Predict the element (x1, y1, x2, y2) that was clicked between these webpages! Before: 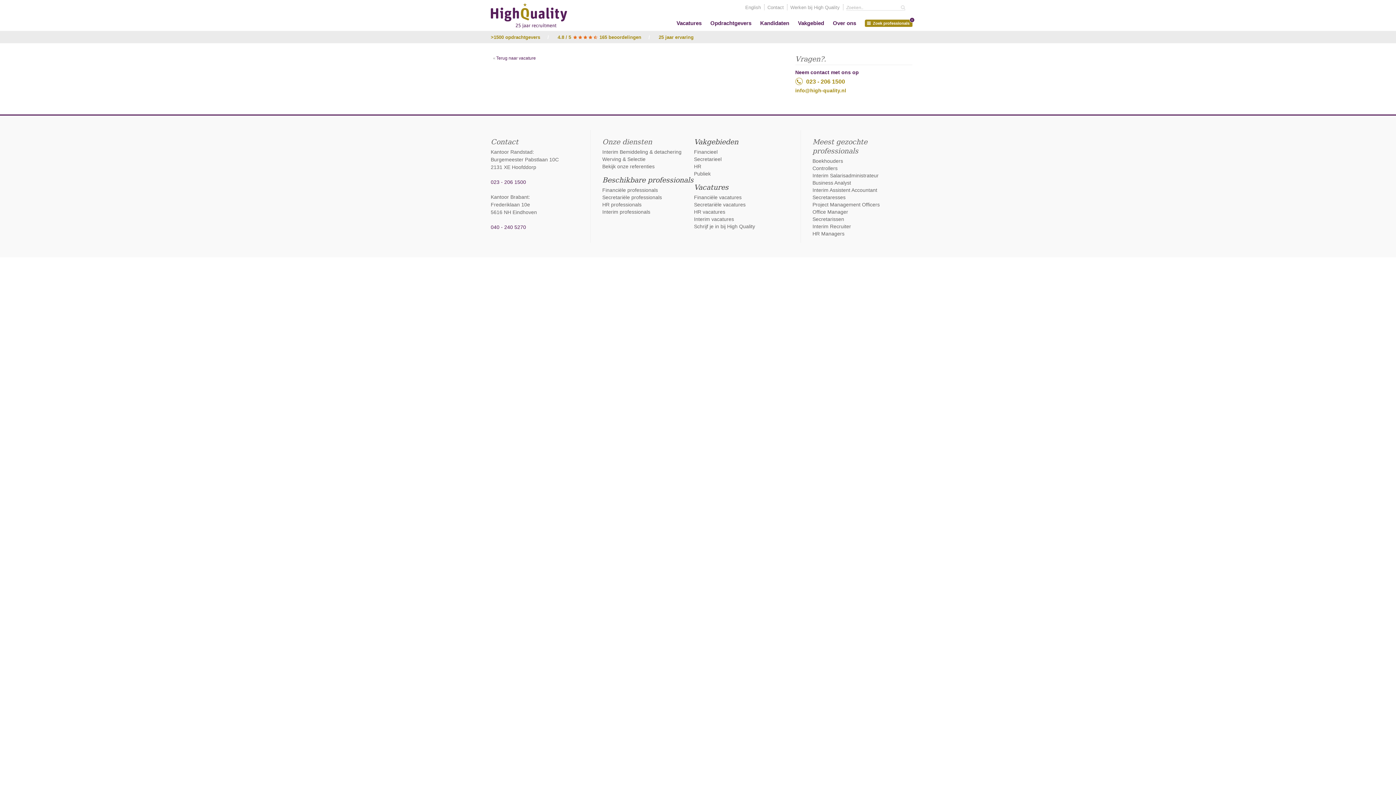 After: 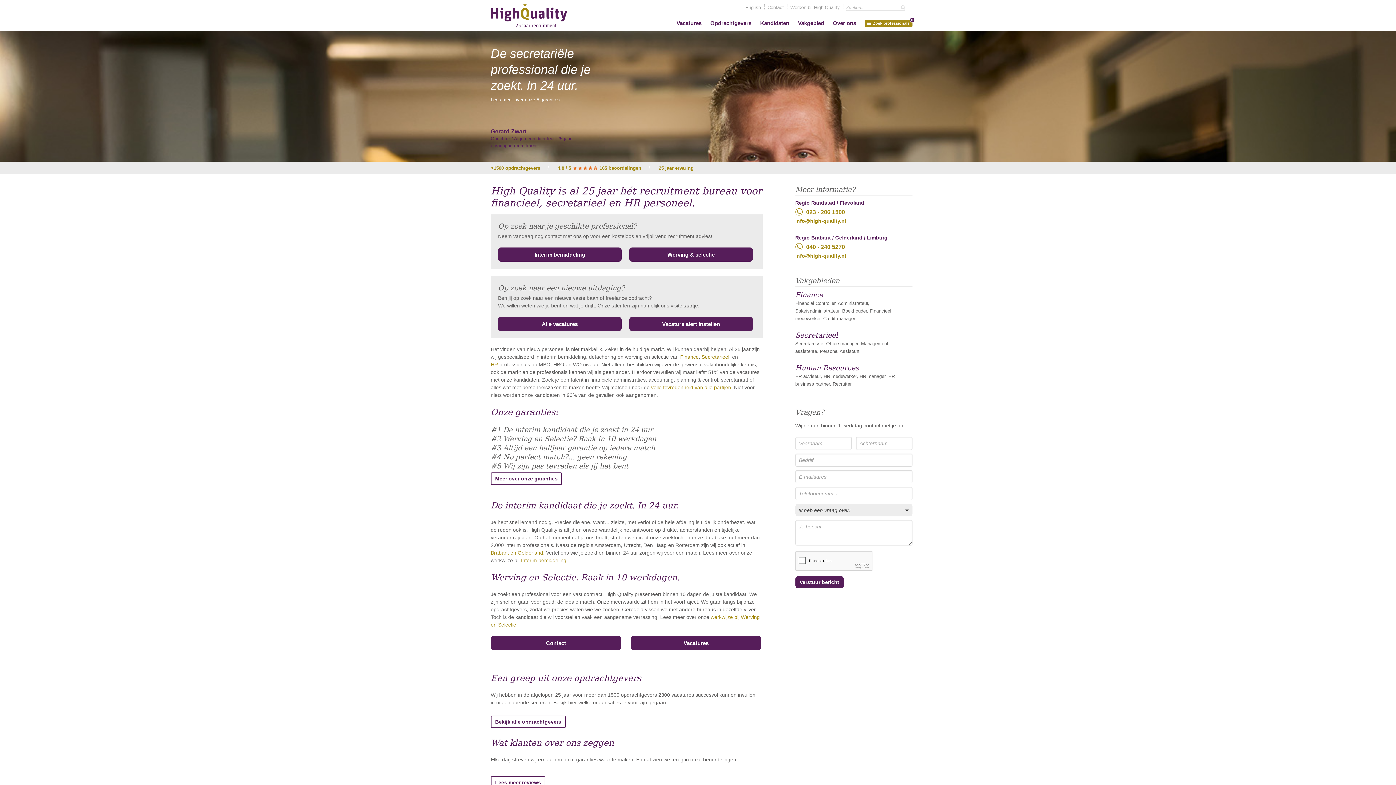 Action: bbox: (490, 2, 567, 28) label: High Quality interim bemiddeling, detachering en werving & selectie